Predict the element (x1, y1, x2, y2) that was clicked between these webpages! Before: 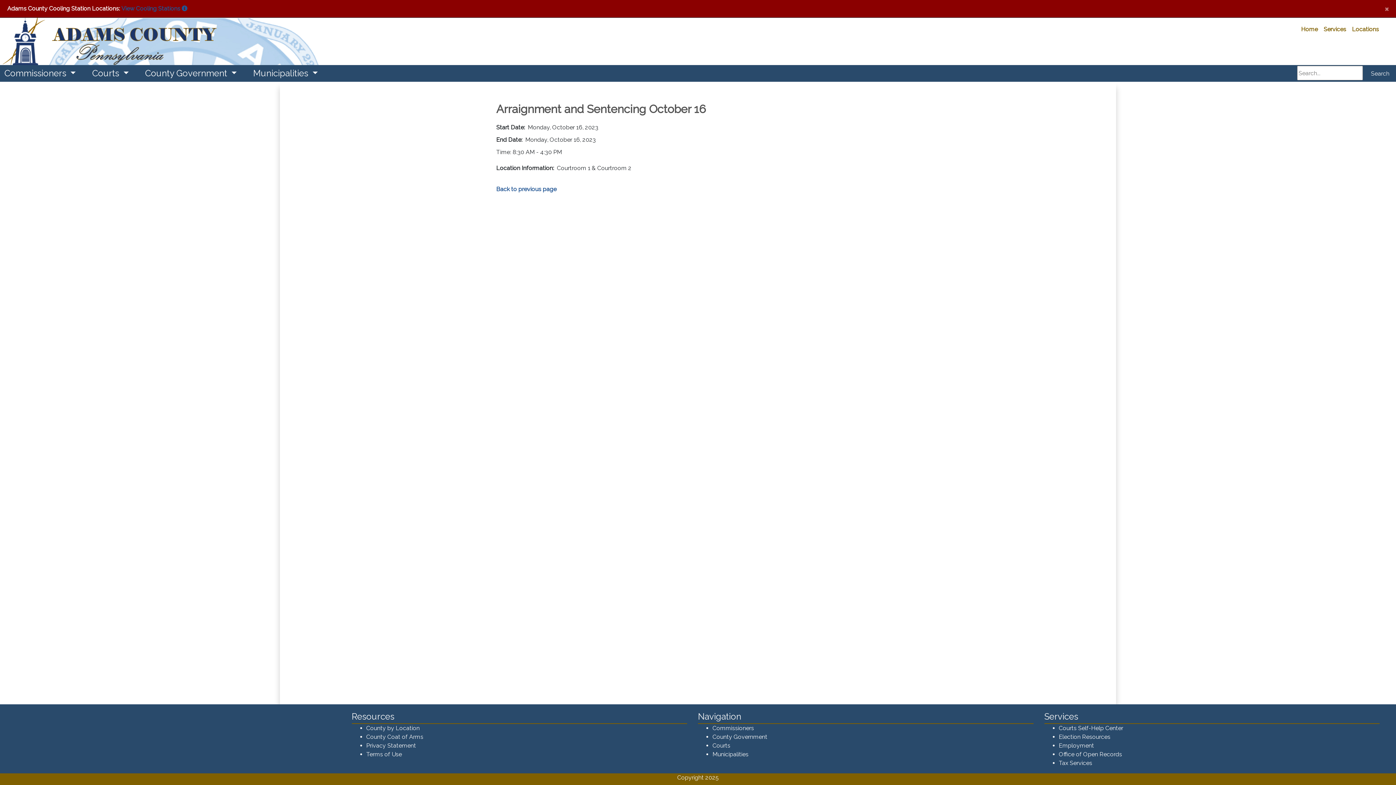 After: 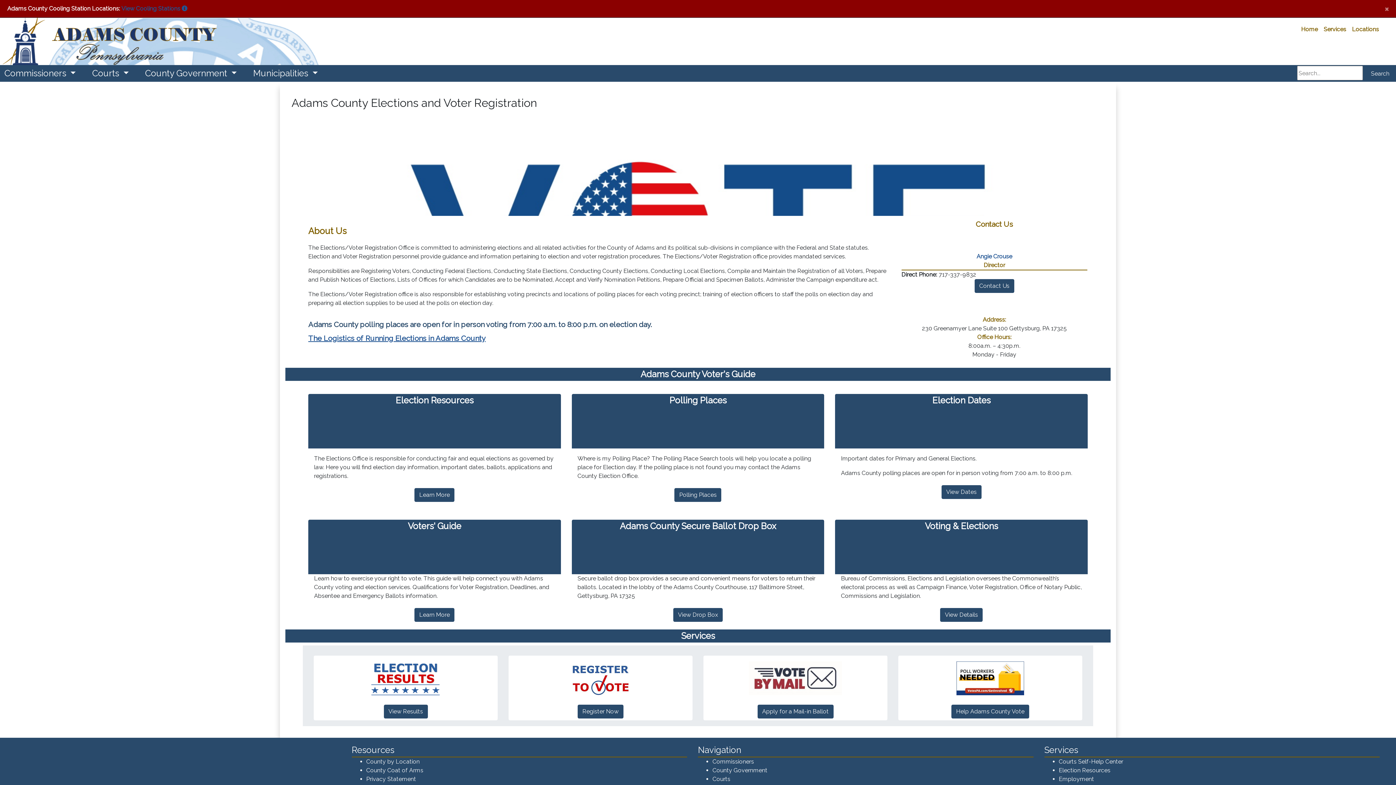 Action: bbox: (1059, 733, 1110, 740) label: Election Resources